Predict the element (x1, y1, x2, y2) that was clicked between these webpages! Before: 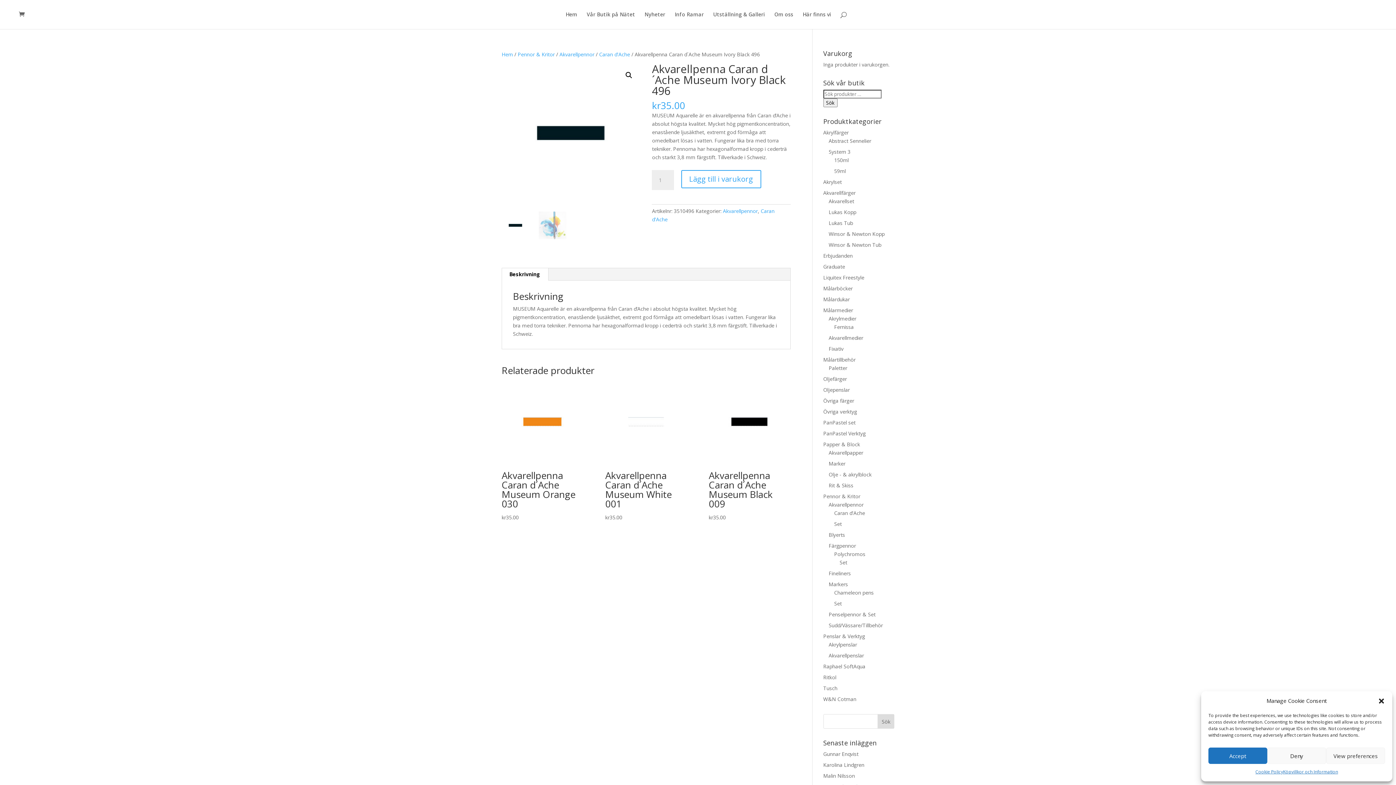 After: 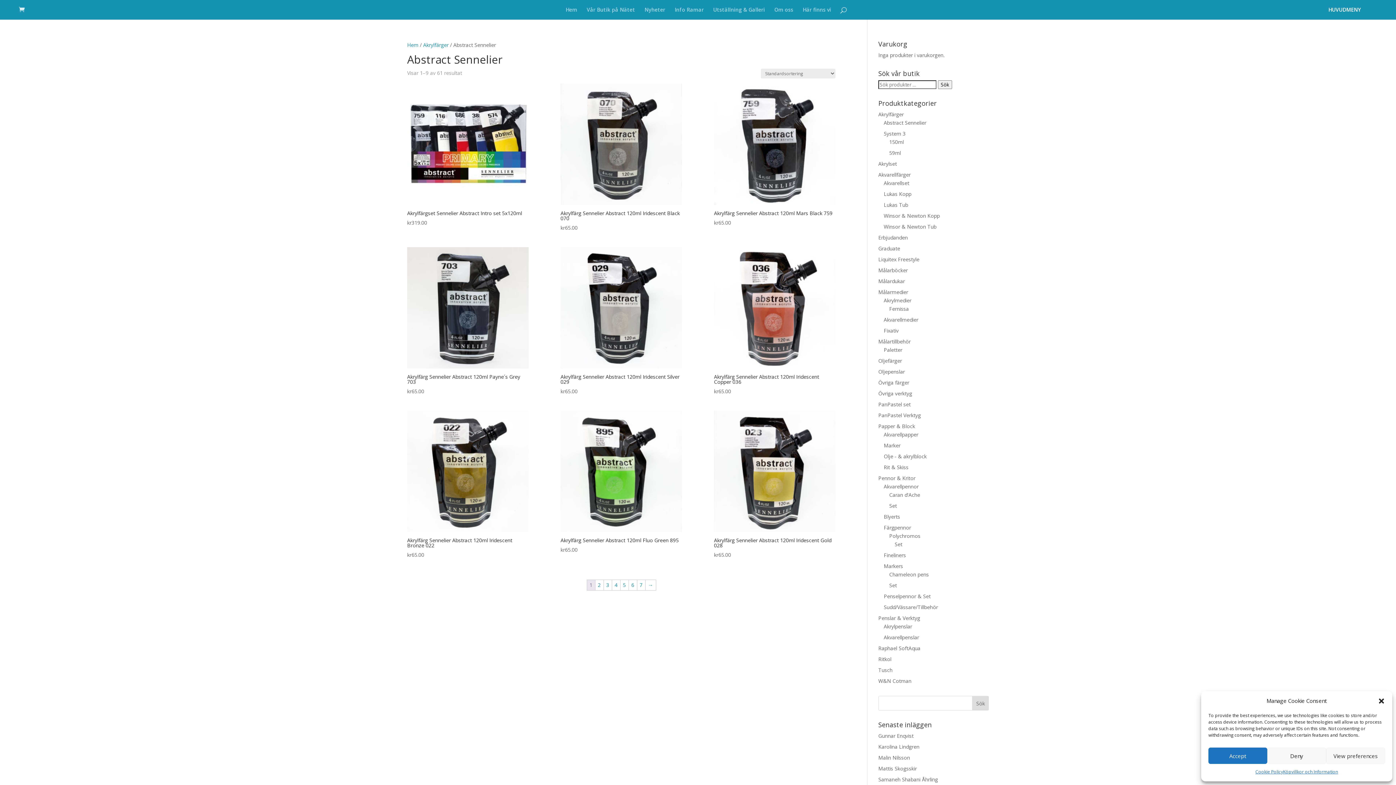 Action: bbox: (828, 137, 871, 144) label: Abstract Sennelier